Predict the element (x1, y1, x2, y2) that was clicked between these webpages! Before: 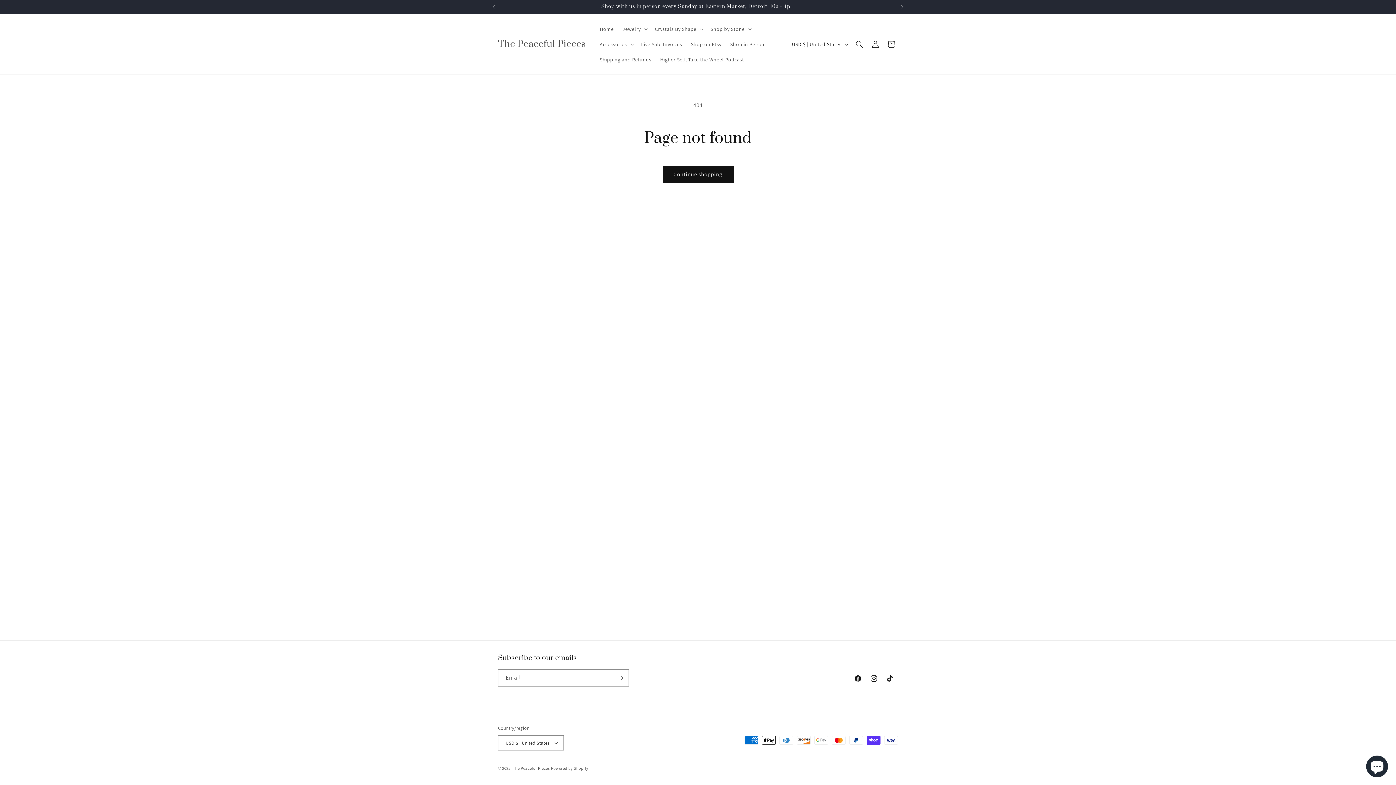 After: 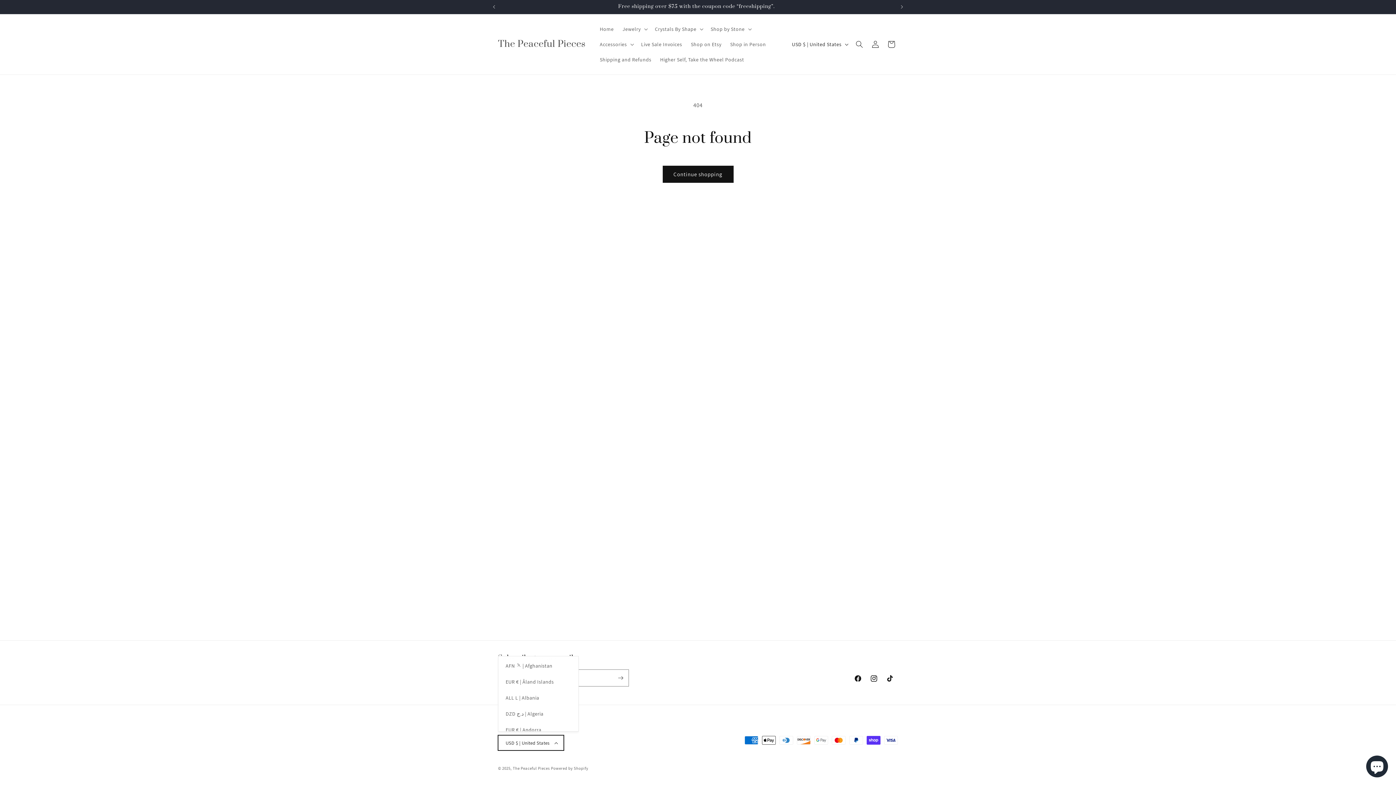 Action: label: USD $ | United States bbox: (498, 735, 564, 750)